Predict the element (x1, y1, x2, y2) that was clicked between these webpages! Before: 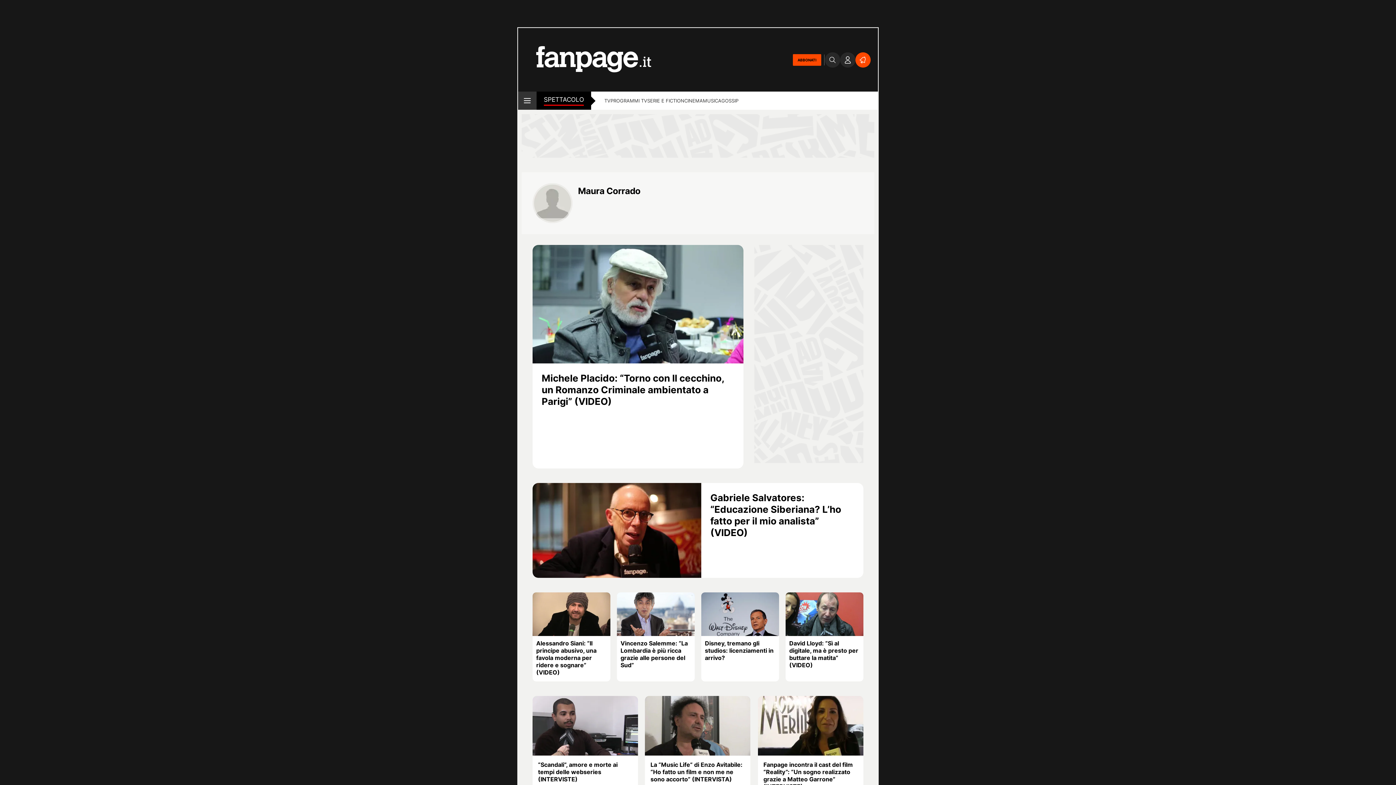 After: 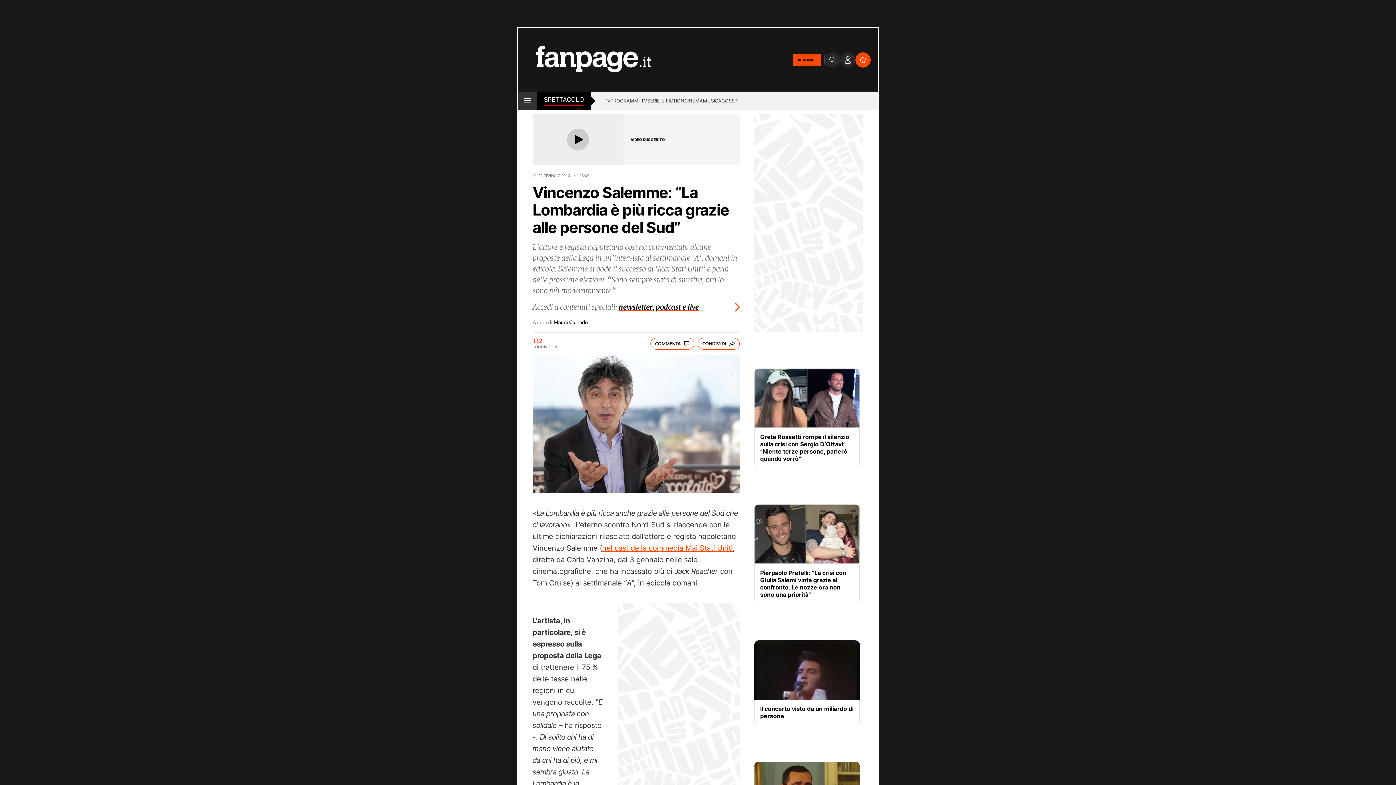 Action: label: Vincenzo Salemme: “La Lombardia è più ricca grazie alle persone del Sud” bbox: (620, 640, 691, 669)